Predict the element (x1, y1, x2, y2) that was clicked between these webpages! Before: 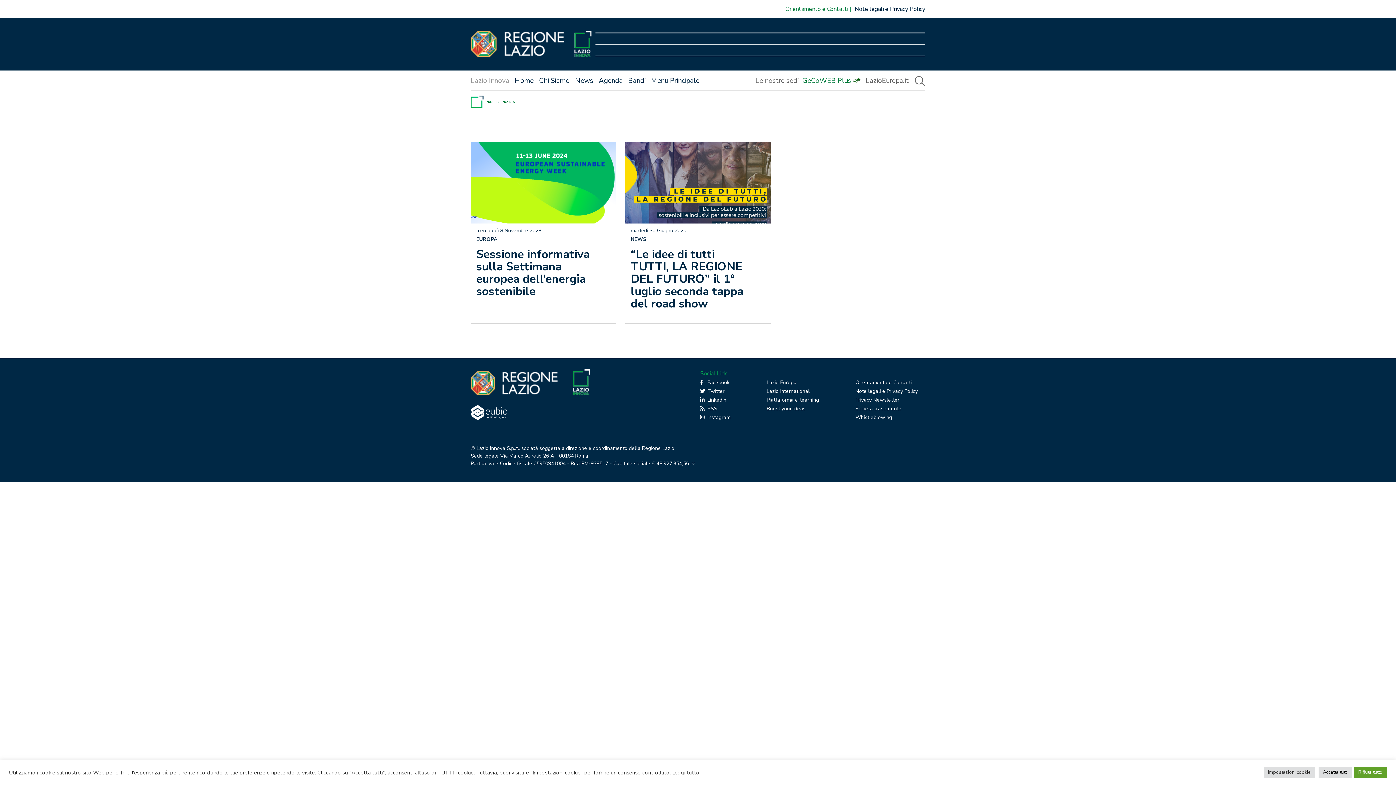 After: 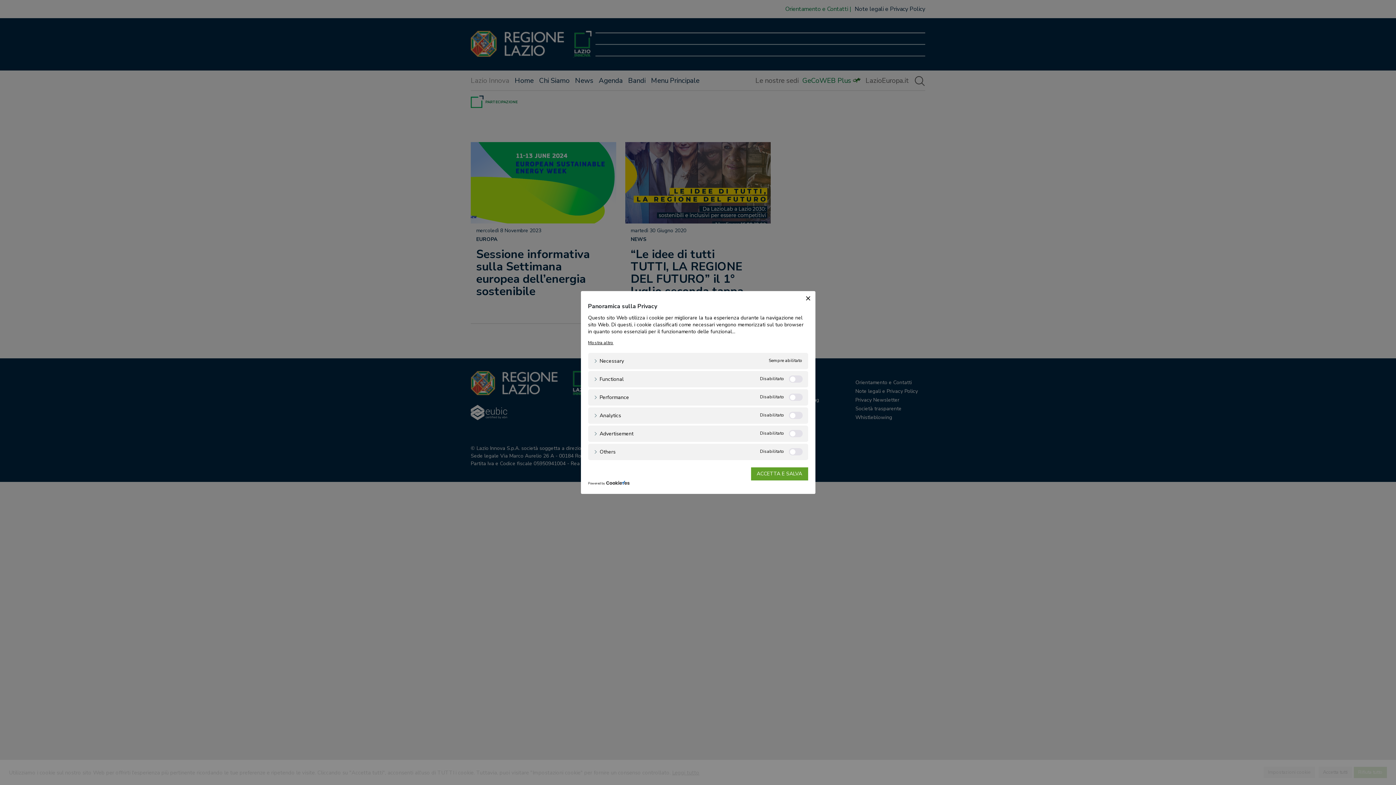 Action: bbox: (1264, 767, 1315, 778) label: Impostazioni cookie